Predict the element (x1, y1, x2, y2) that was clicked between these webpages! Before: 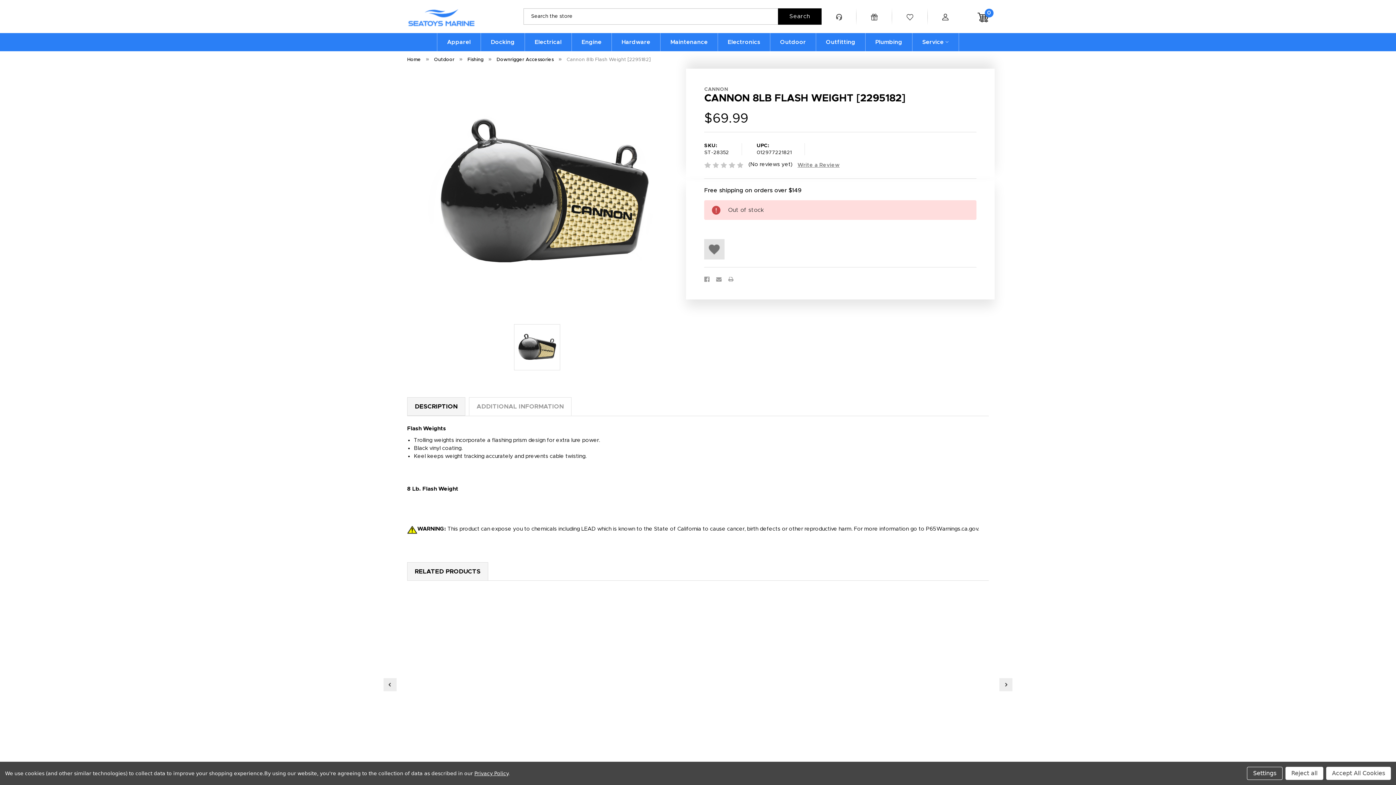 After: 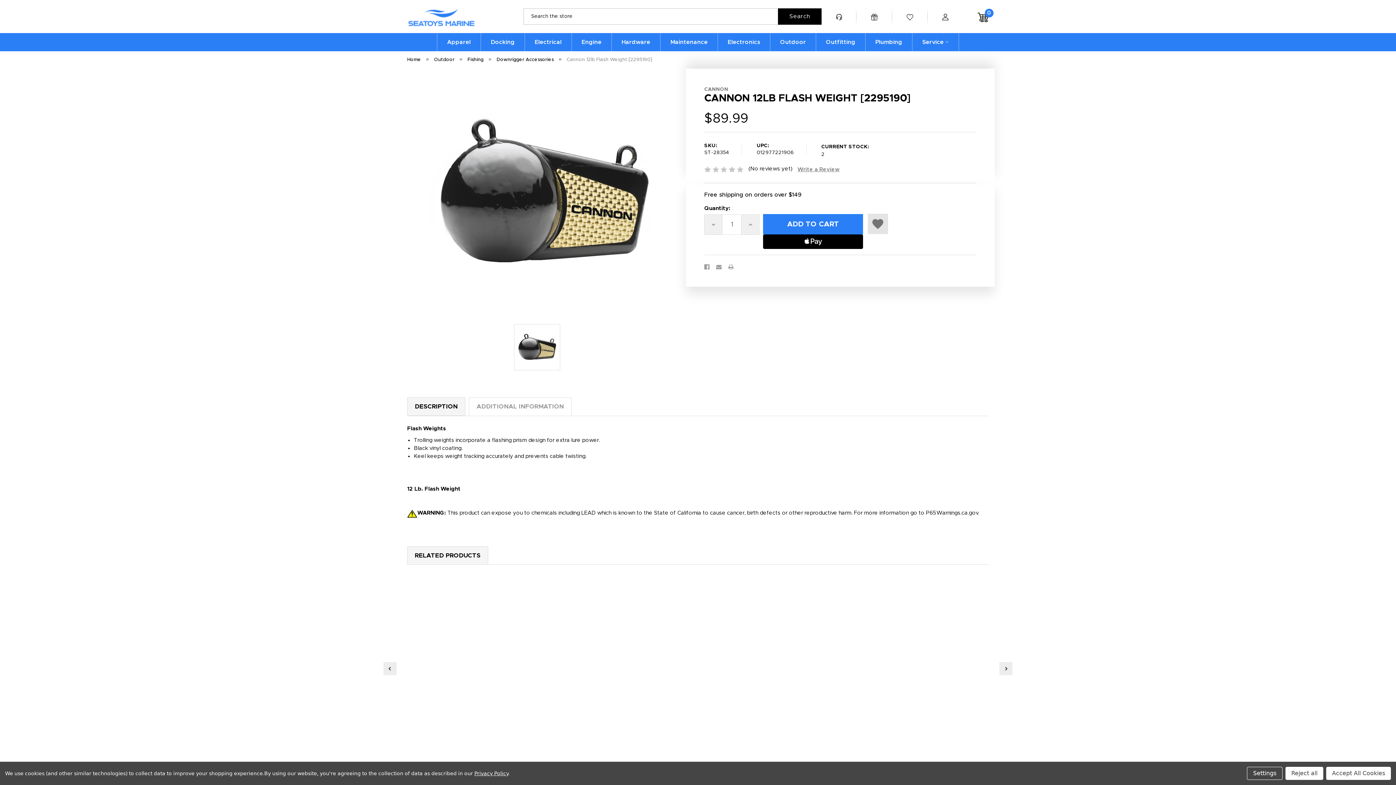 Action: bbox: (652, 697, 744, 708) label: Cannon 12lb Flash Weight [2295190], $89.99

